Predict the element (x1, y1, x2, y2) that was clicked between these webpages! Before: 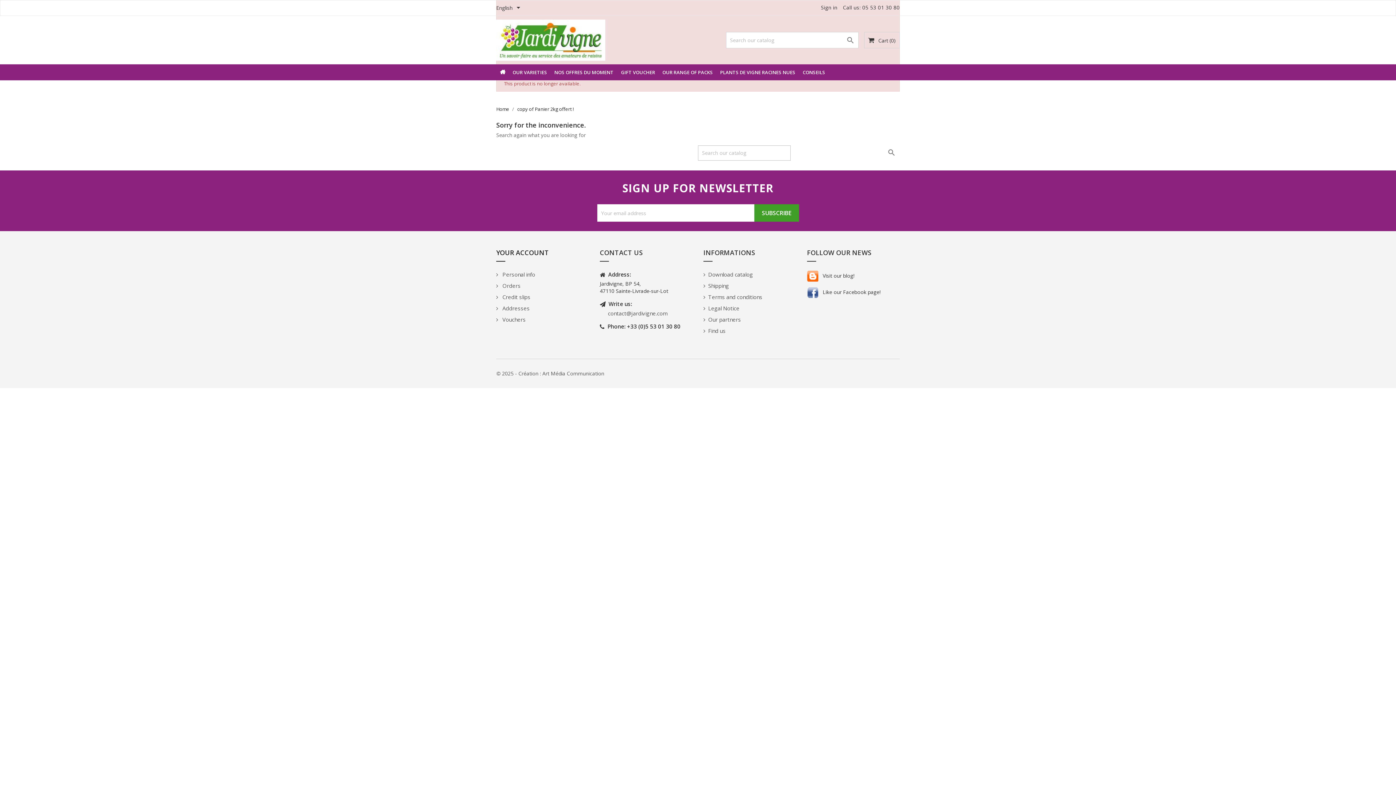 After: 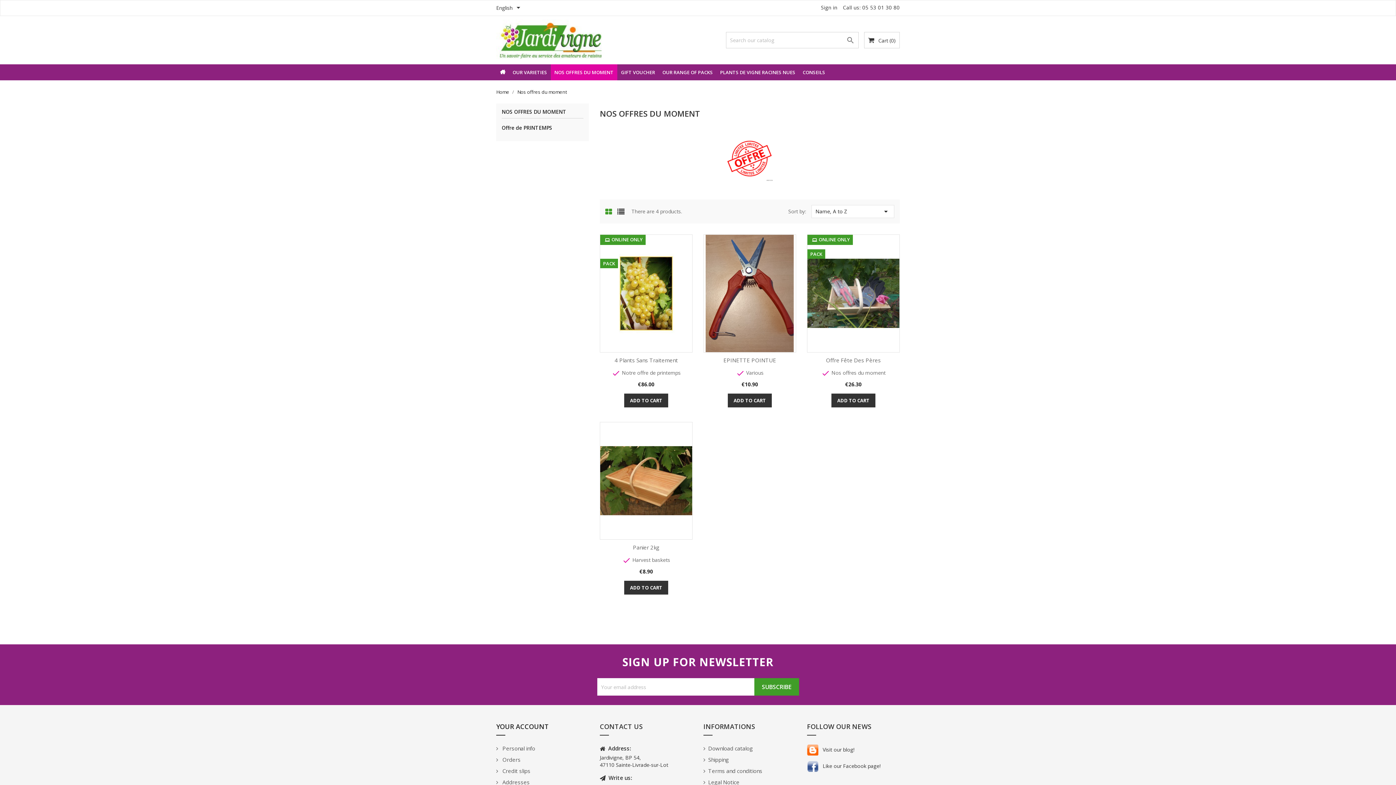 Action: label: NOS OFFRES DU MOMENT bbox: (550, 64, 617, 80)